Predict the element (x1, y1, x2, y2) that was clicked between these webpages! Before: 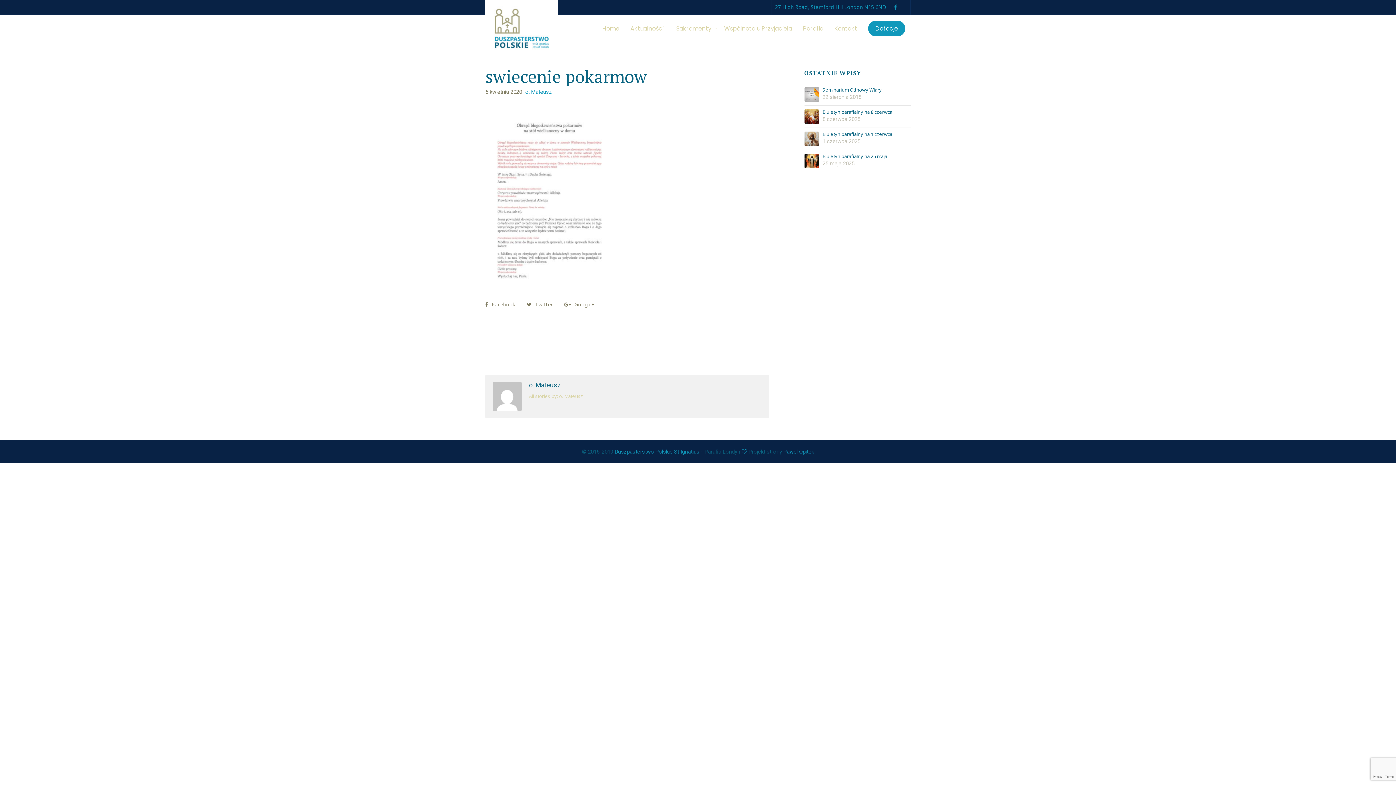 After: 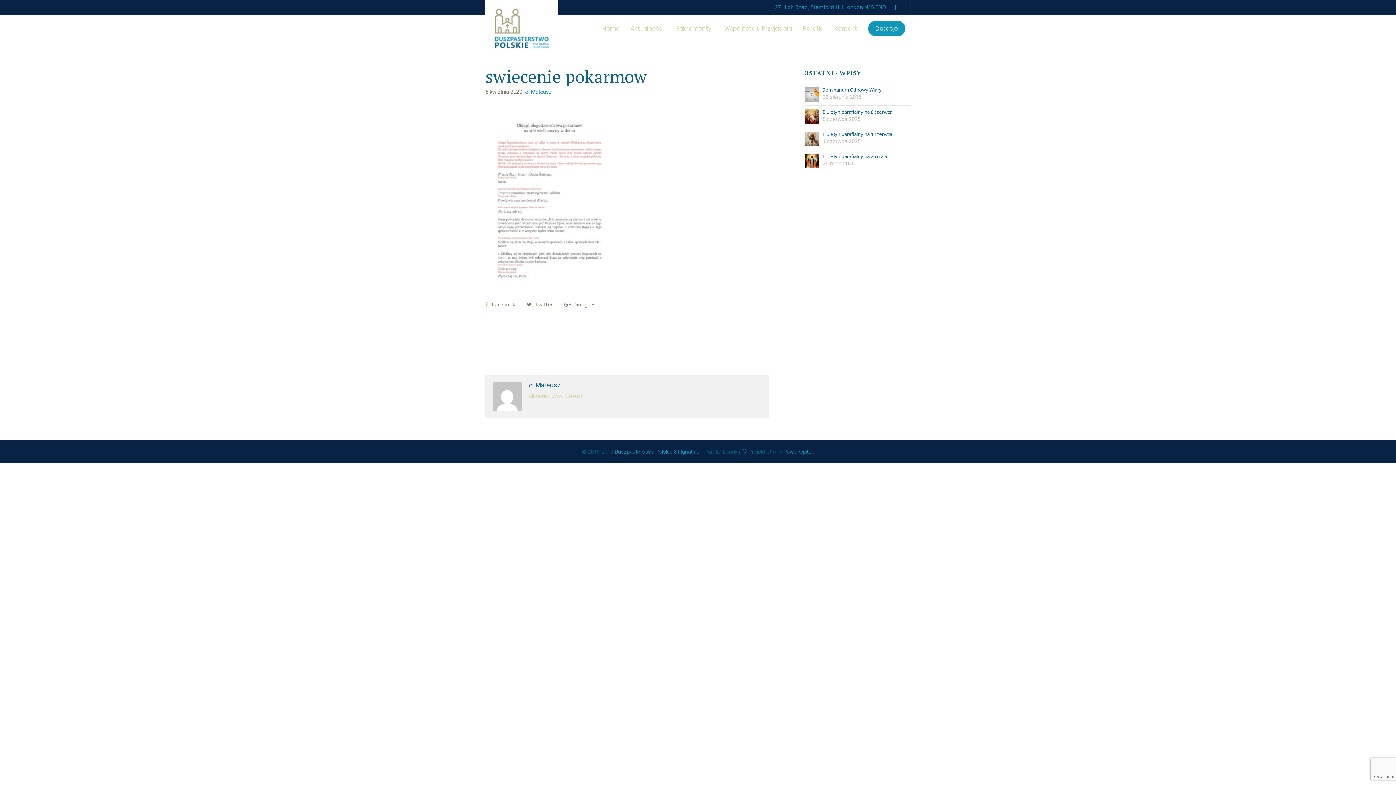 Action: bbox: (485, 300, 515, 307) label: Facebook